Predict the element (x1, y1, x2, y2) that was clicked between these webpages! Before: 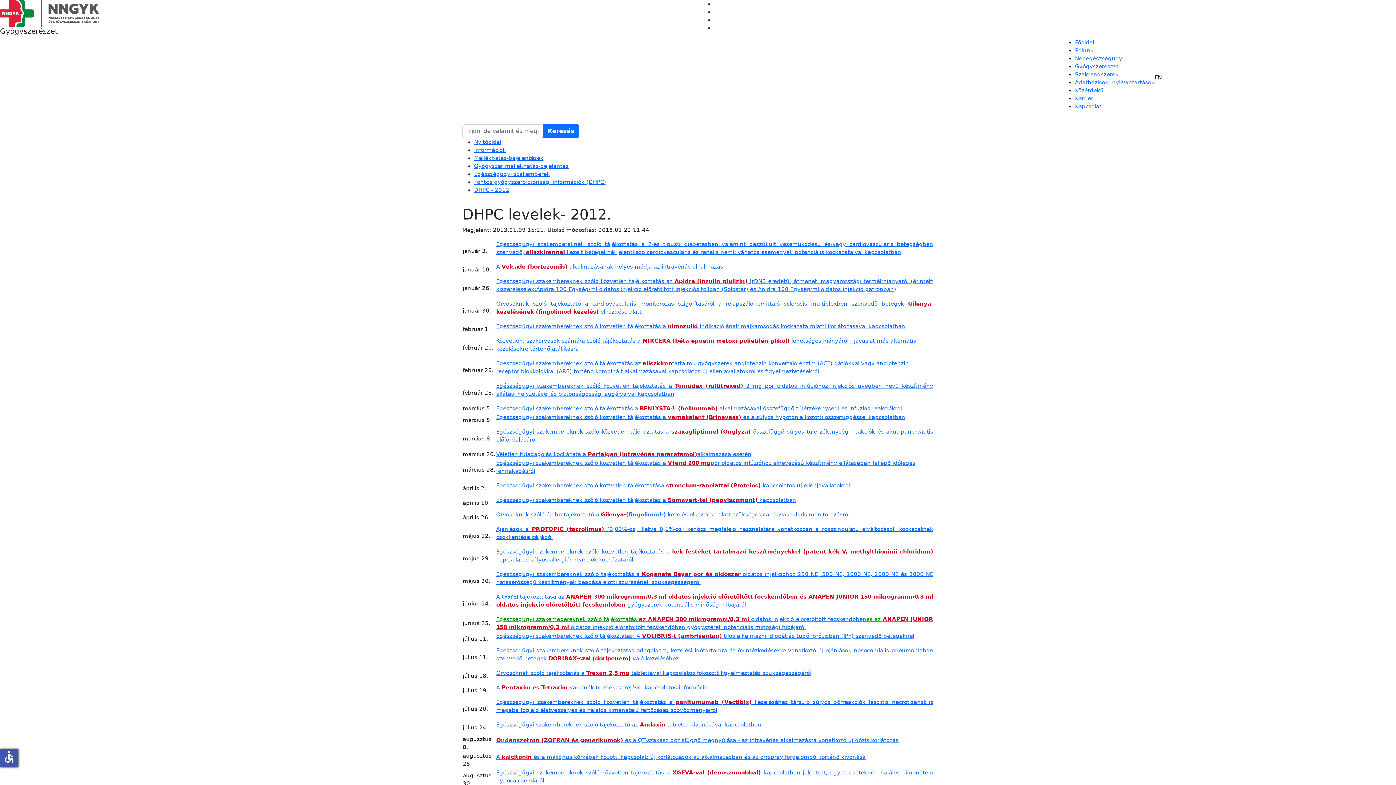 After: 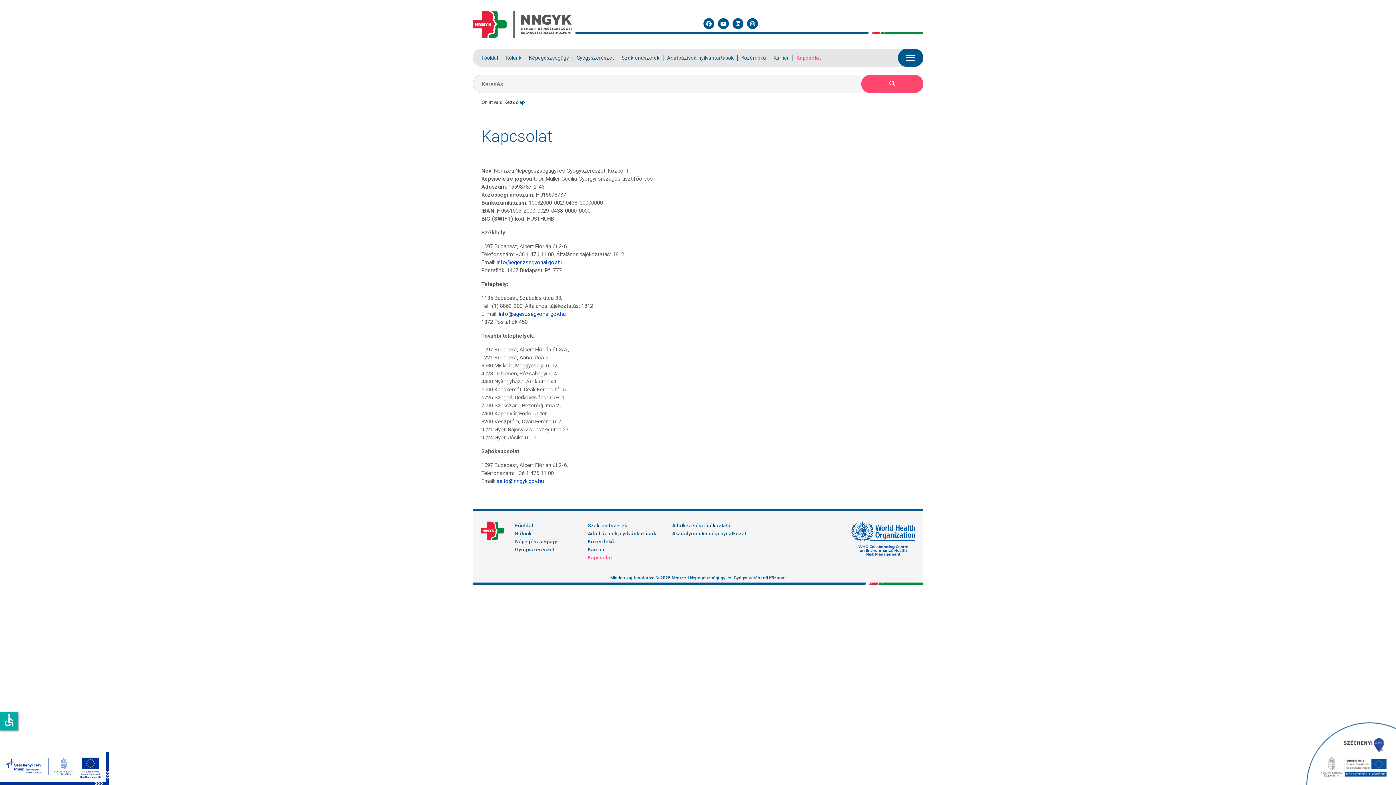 Action: bbox: (1075, 103, 1101, 109) label: Kapcsolat